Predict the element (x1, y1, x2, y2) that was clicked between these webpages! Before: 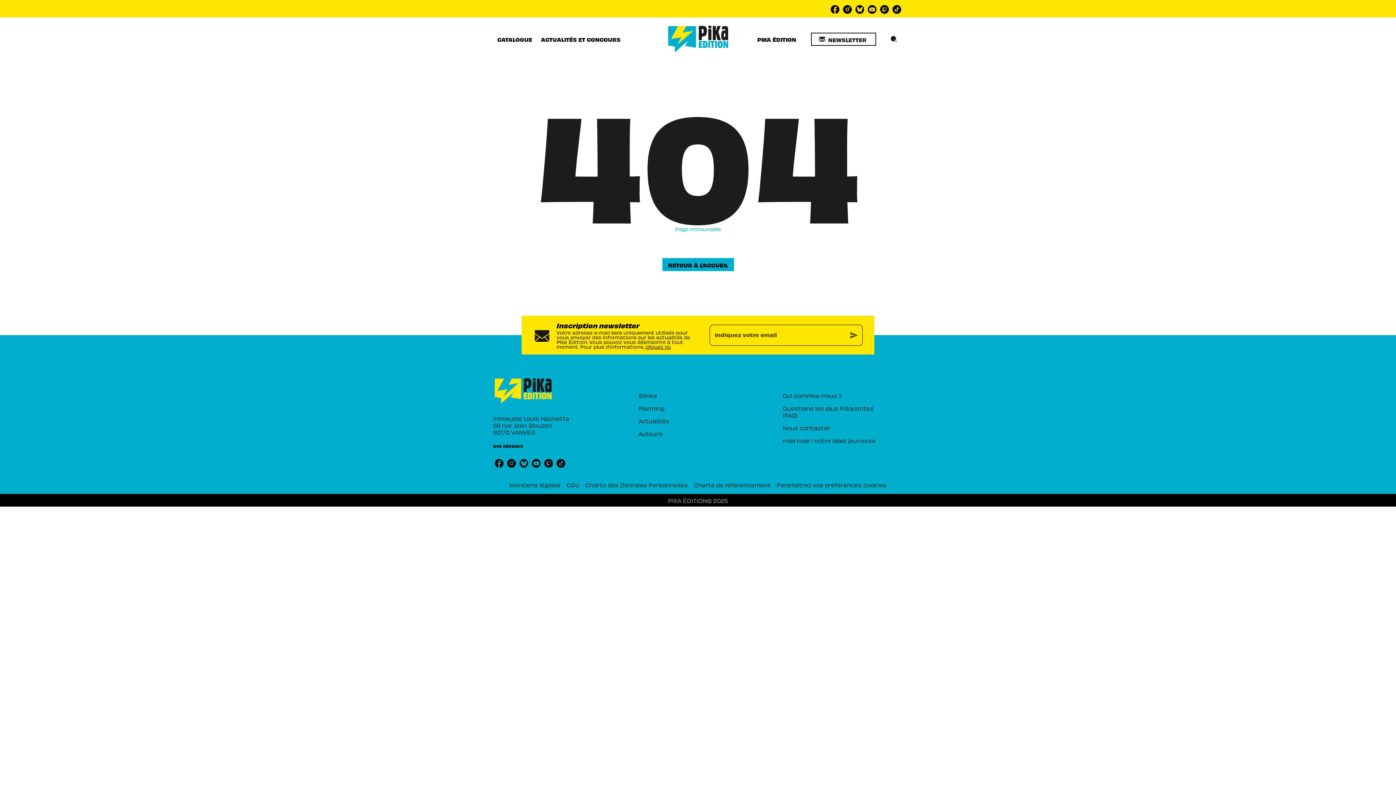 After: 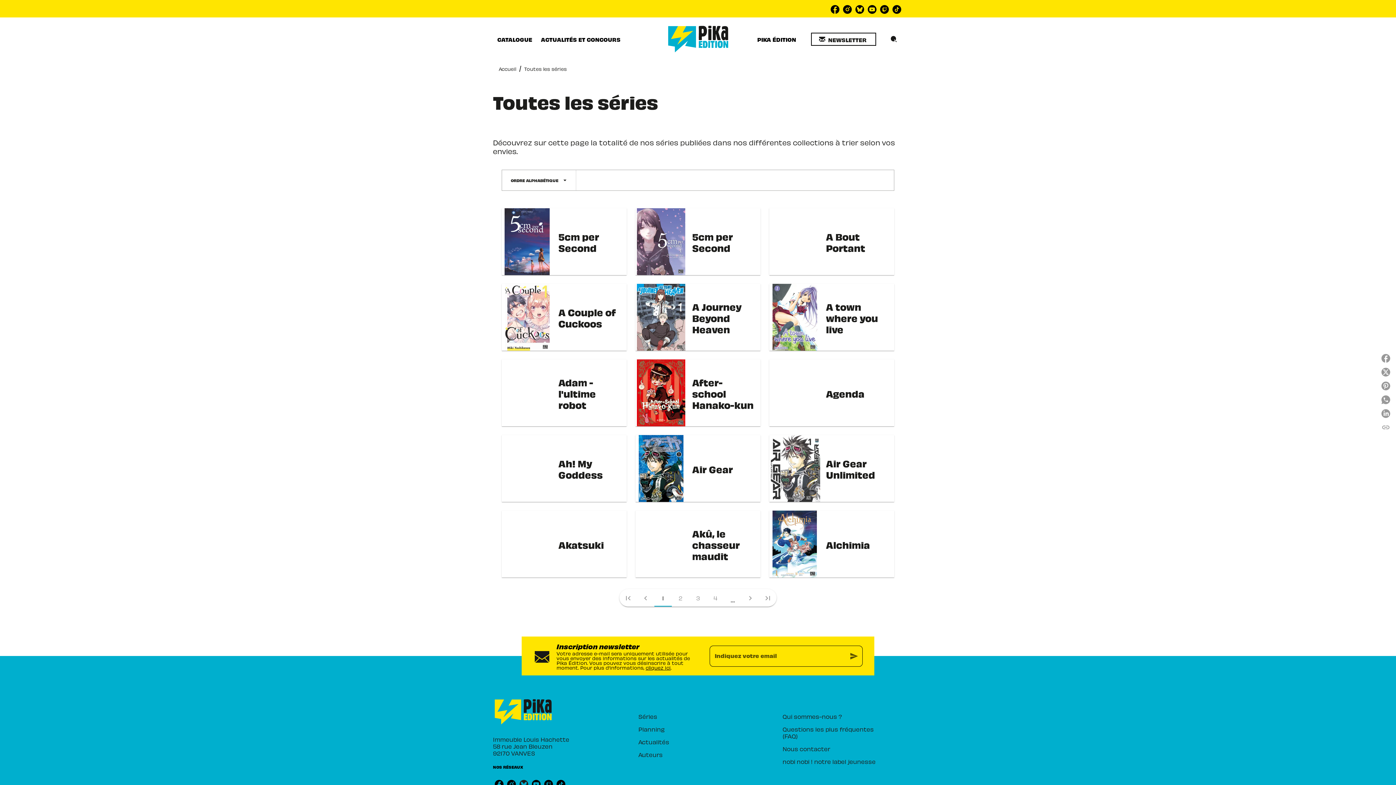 Action: bbox: (638, 392, 657, 399) label: Séries